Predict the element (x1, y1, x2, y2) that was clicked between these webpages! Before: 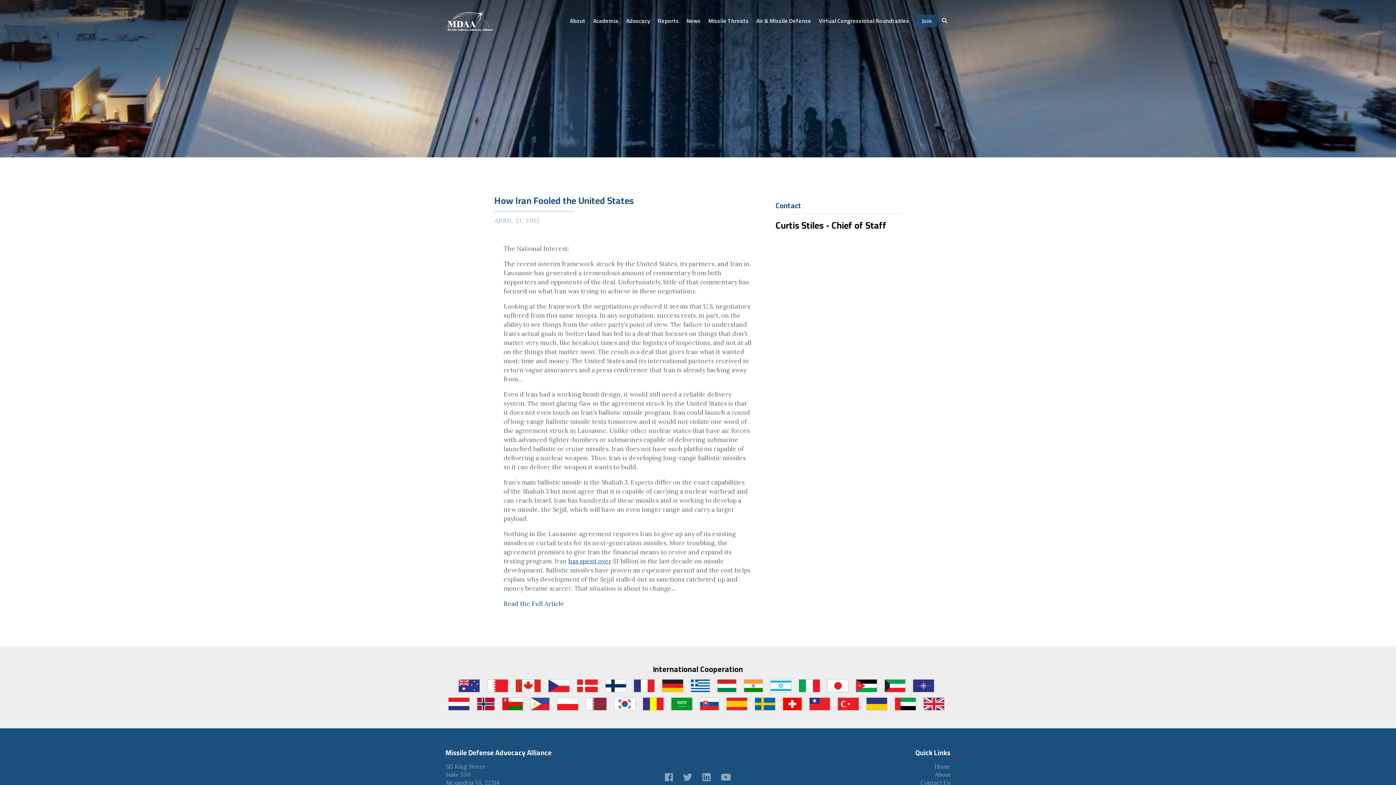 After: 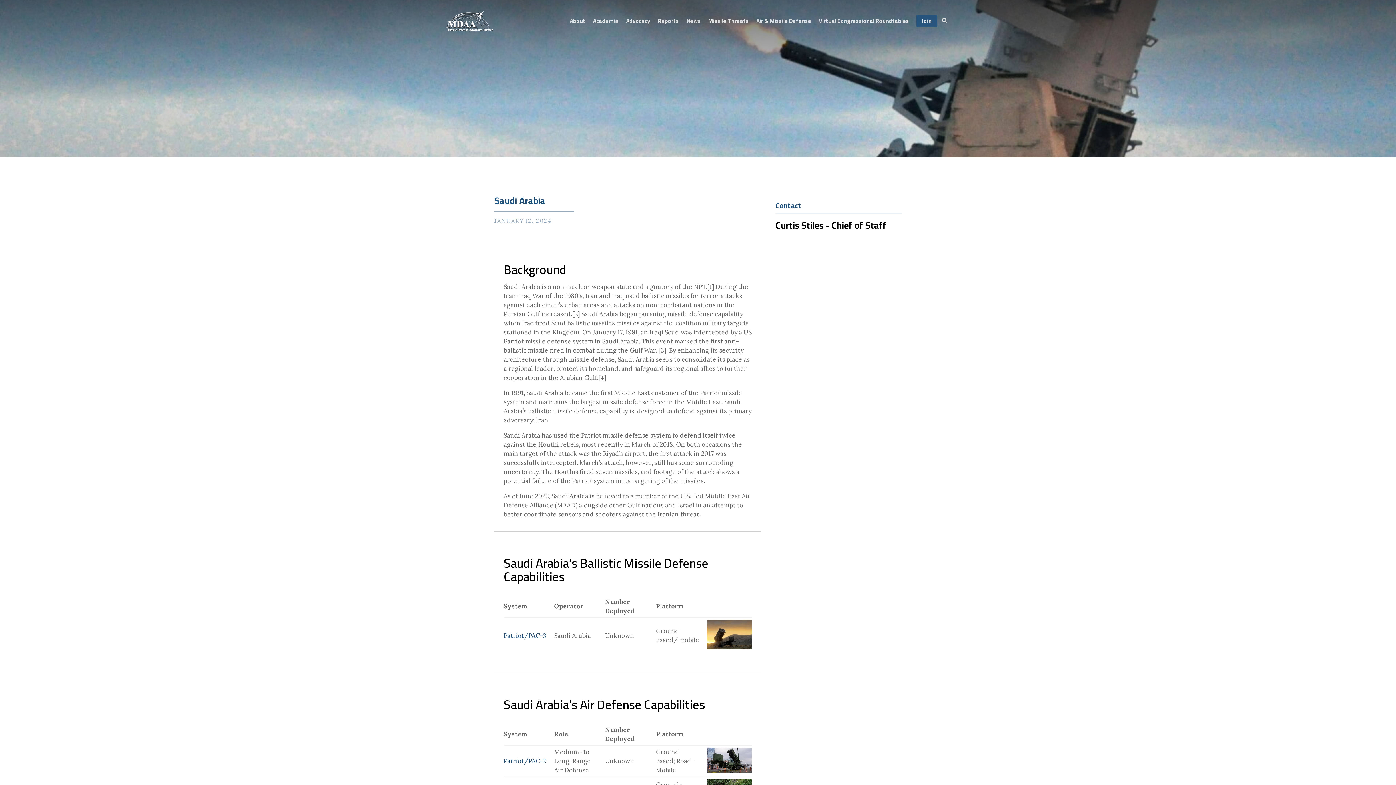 Action: bbox: (668, 702, 693, 713) label:  